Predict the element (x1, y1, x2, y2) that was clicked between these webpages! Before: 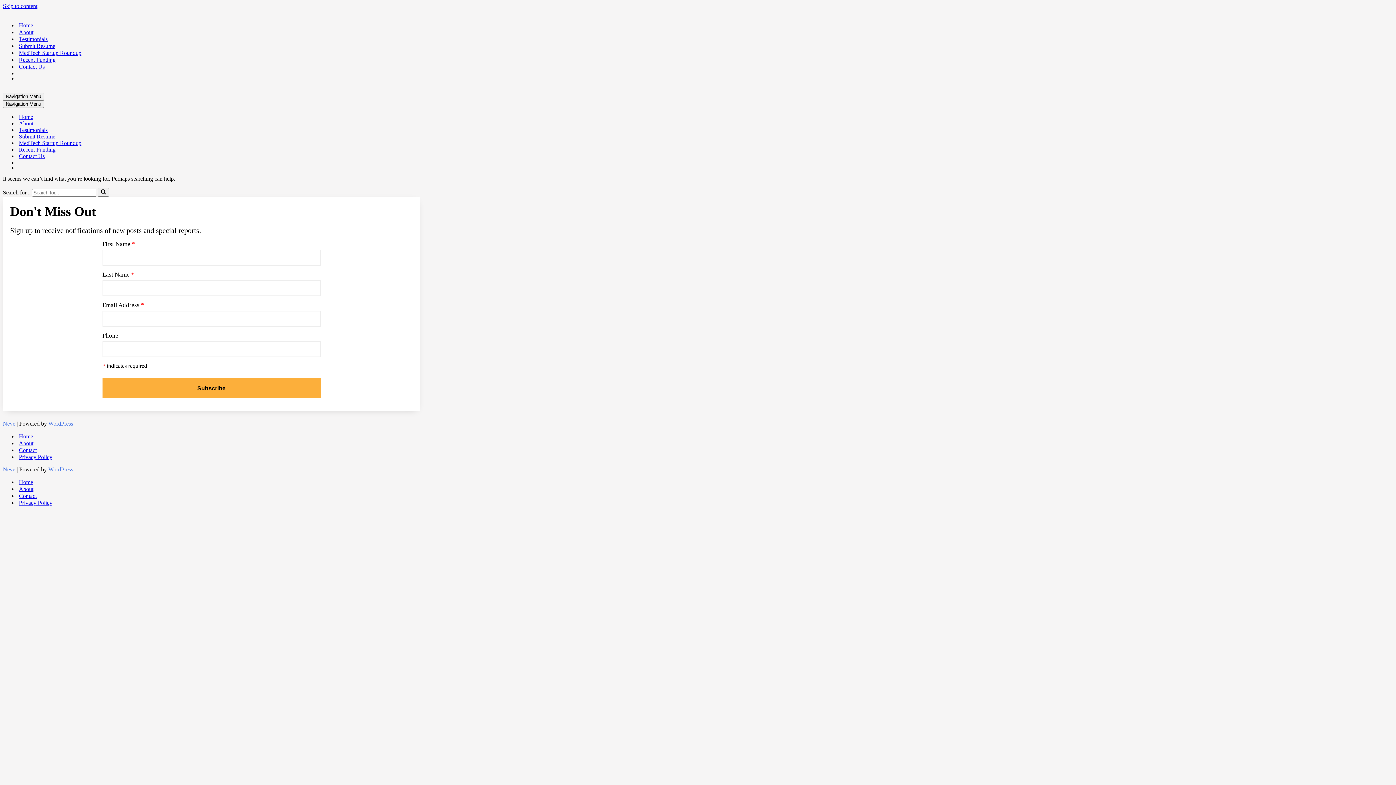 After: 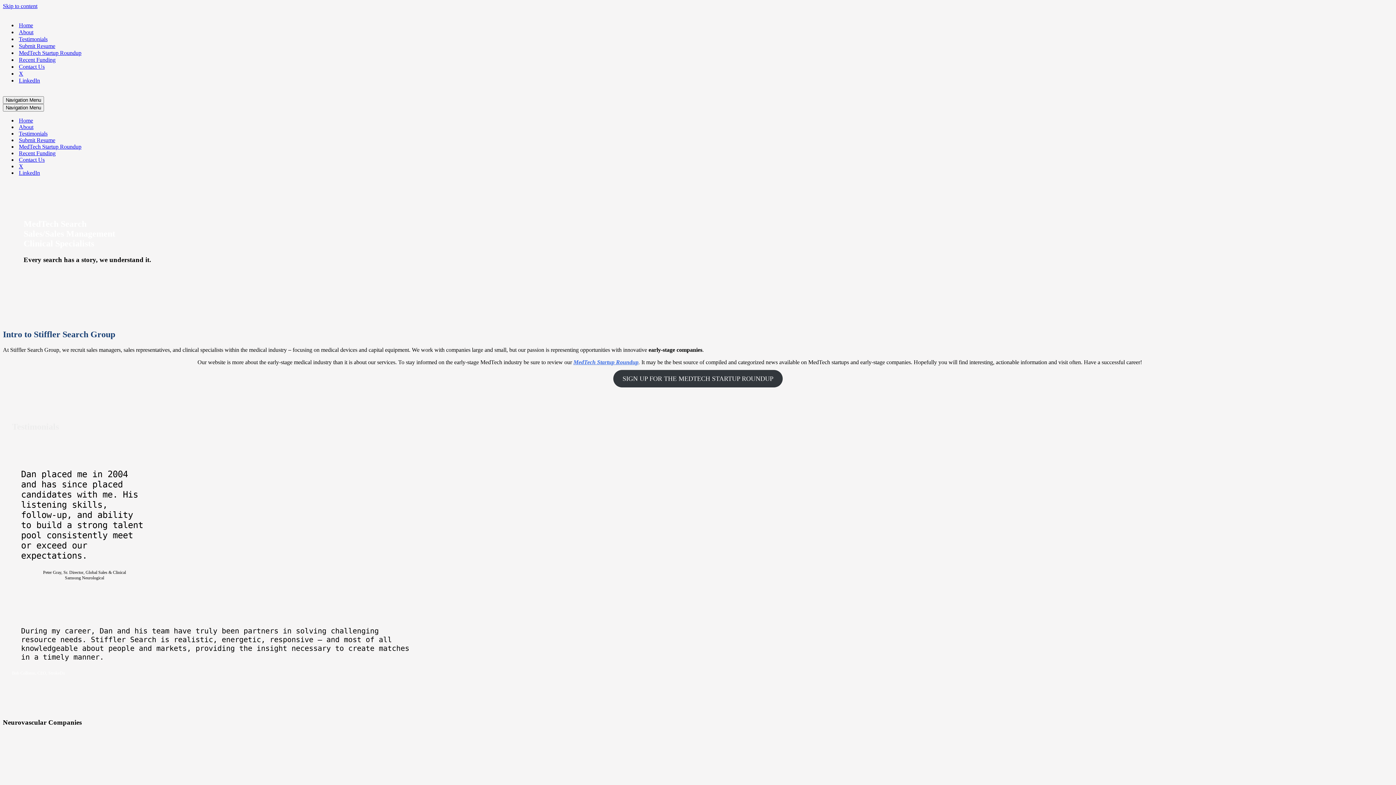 Action: label: Home bbox: (18, 113, 33, 120)